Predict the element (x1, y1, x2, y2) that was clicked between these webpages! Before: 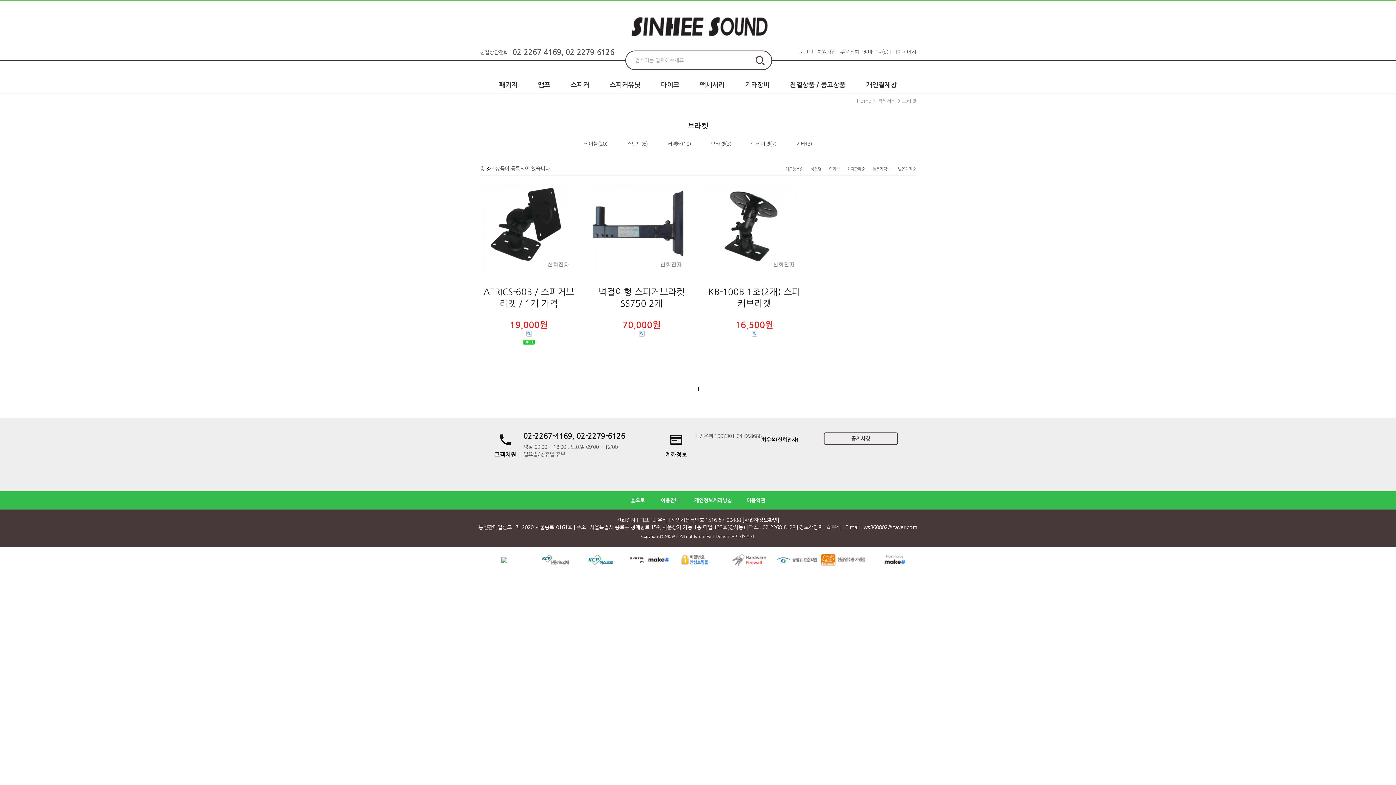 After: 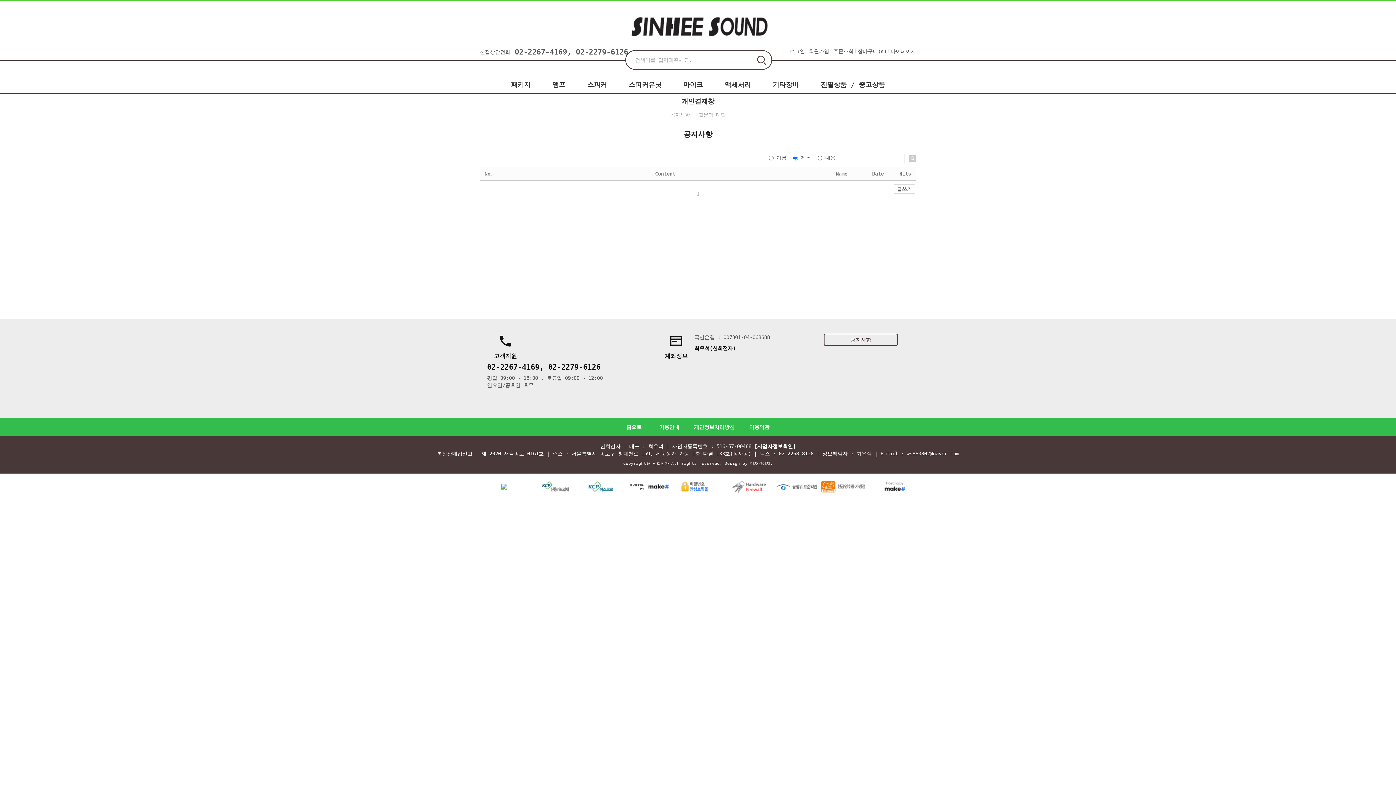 Action: bbox: (824, 433, 897, 444) label: 공지사항